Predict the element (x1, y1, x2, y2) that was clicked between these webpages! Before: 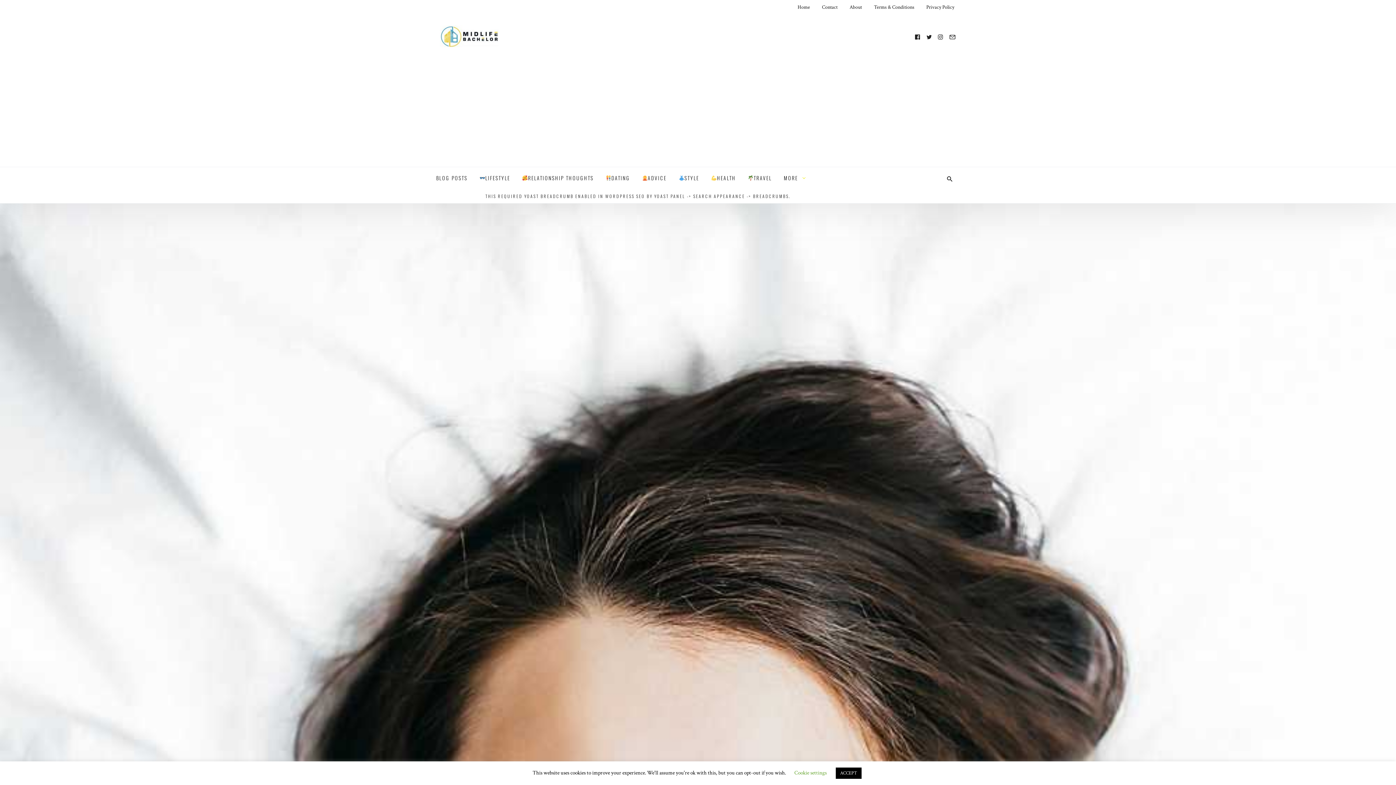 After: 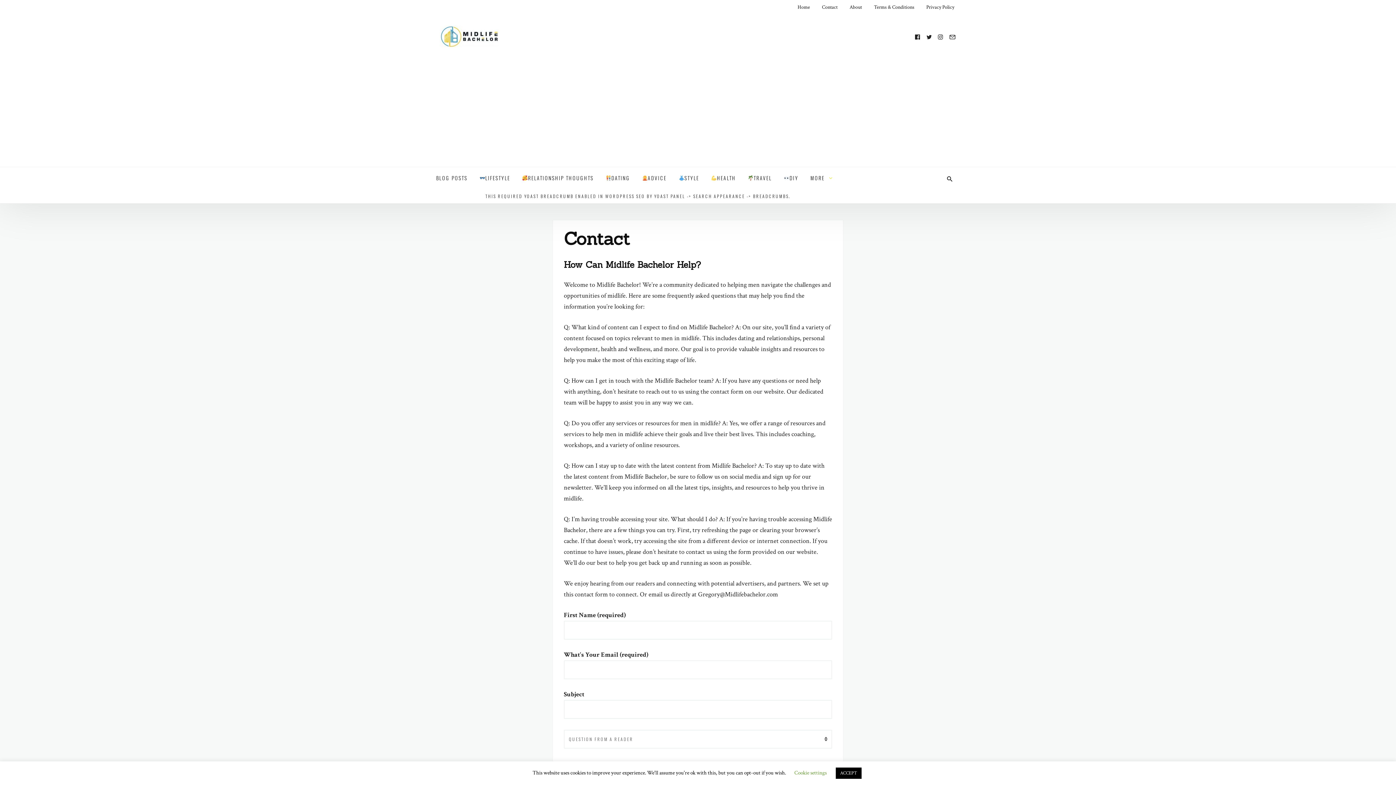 Action: label: Contact bbox: (816, 0, 843, 14)